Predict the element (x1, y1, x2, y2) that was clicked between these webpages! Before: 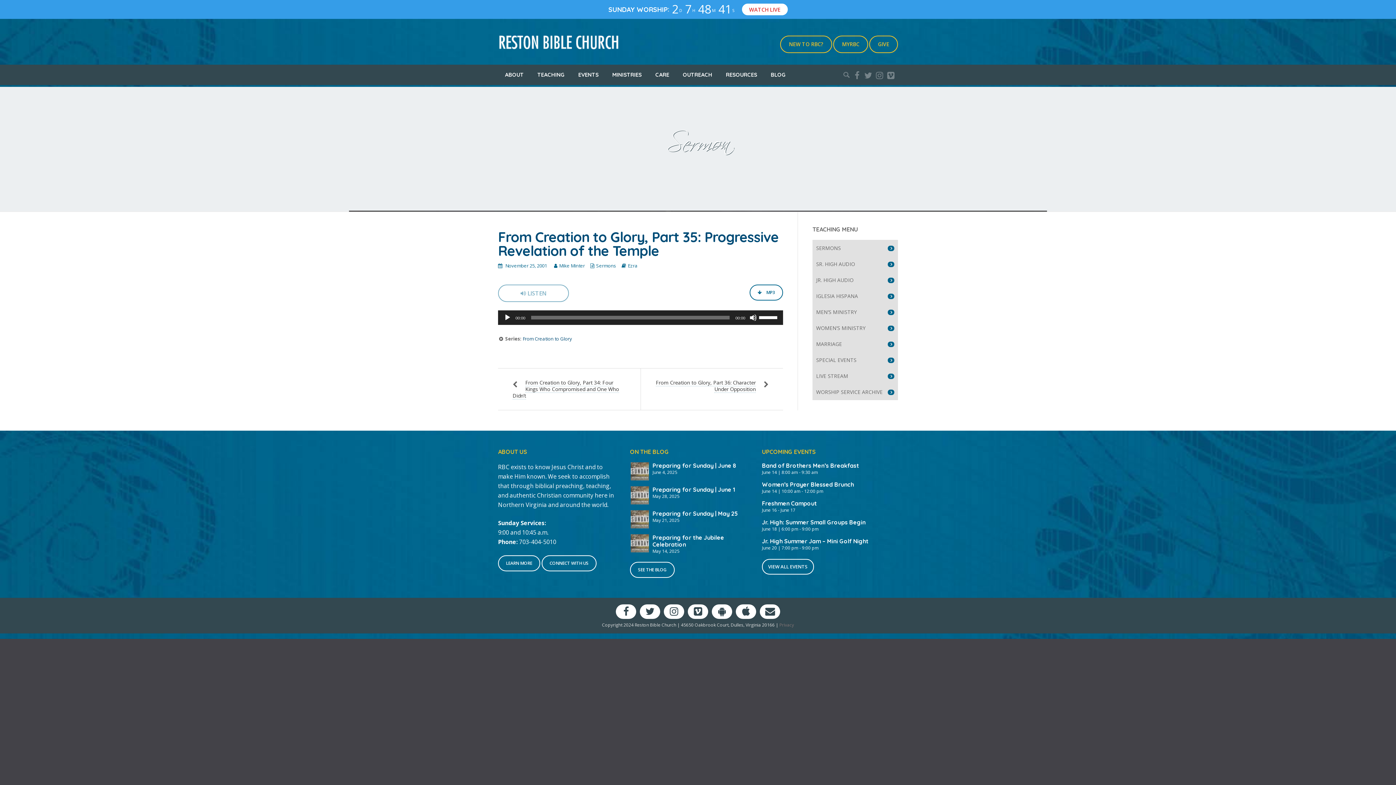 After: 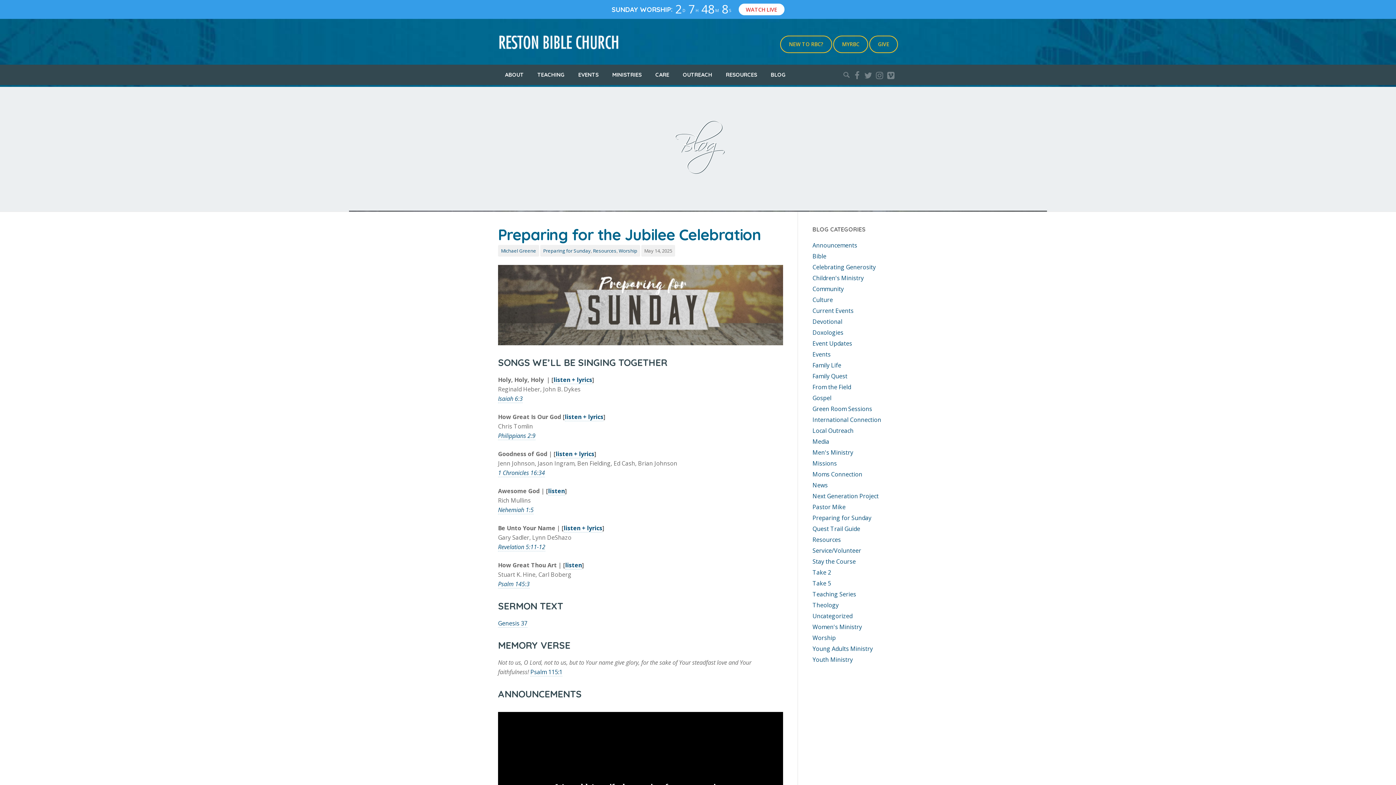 Action: bbox: (652, 534, 724, 548) label: Preparing for the Jubilee Celebration